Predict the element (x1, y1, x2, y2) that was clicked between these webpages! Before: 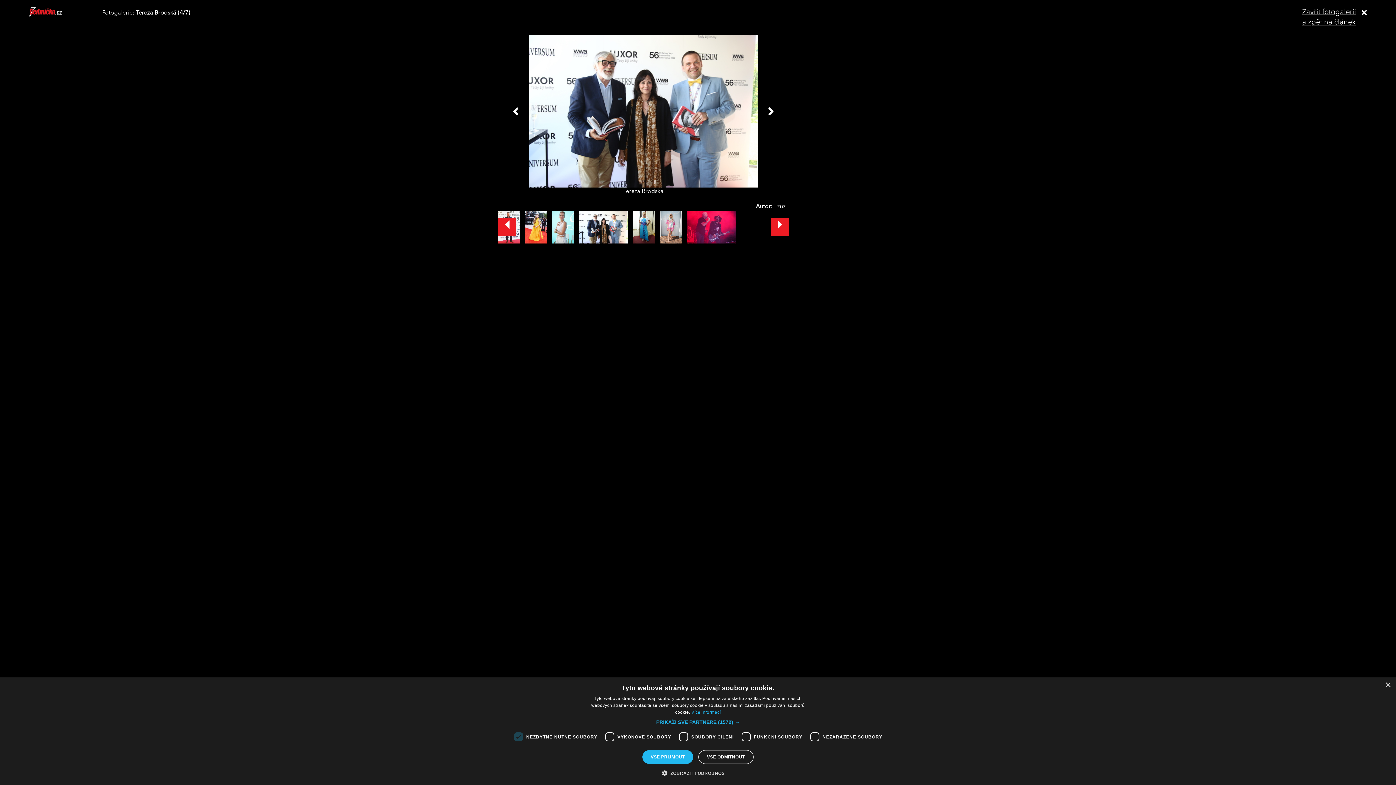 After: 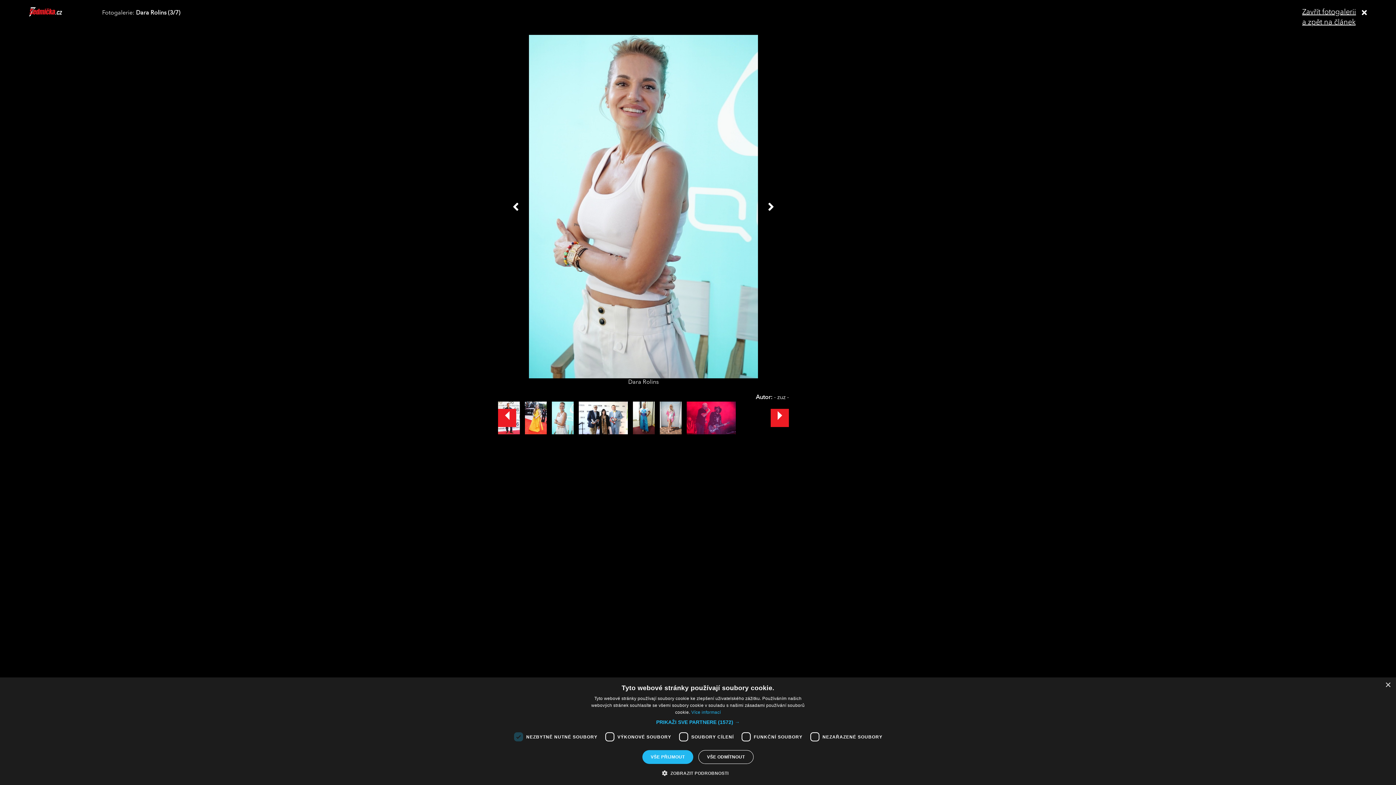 Action: bbox: (509, 34, 643, 187)